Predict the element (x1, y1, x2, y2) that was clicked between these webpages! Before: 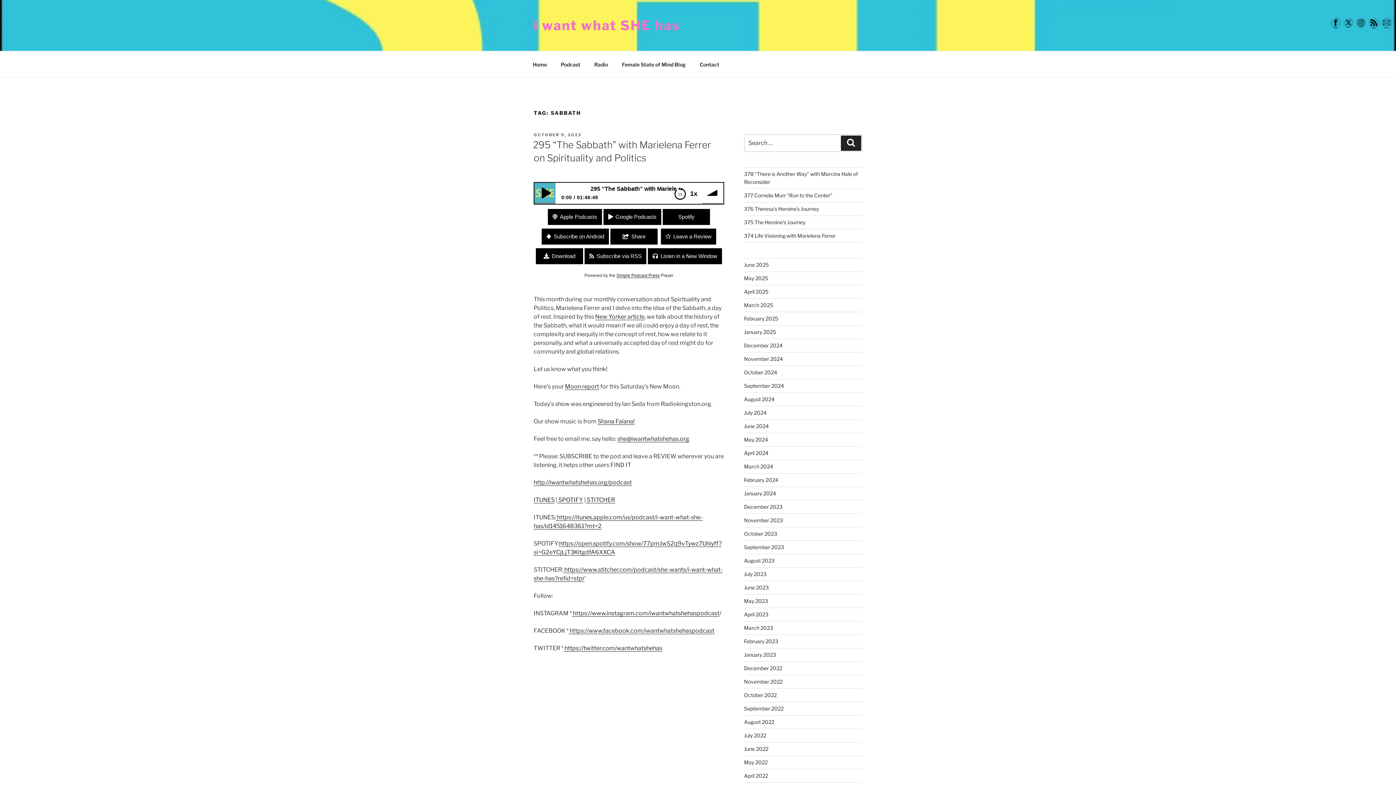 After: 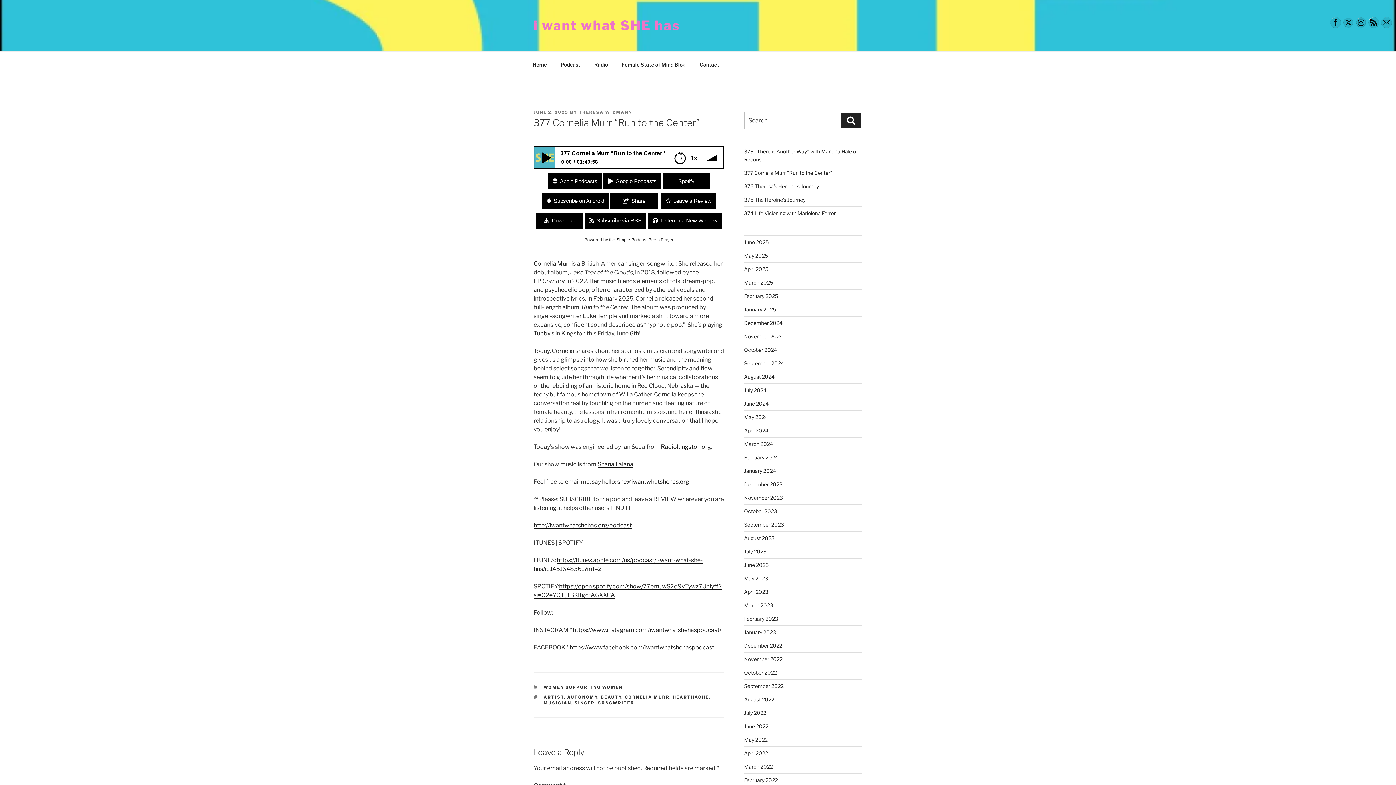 Action: bbox: (744, 192, 832, 198) label: 377 Cornelia Murr “Run to the Center”